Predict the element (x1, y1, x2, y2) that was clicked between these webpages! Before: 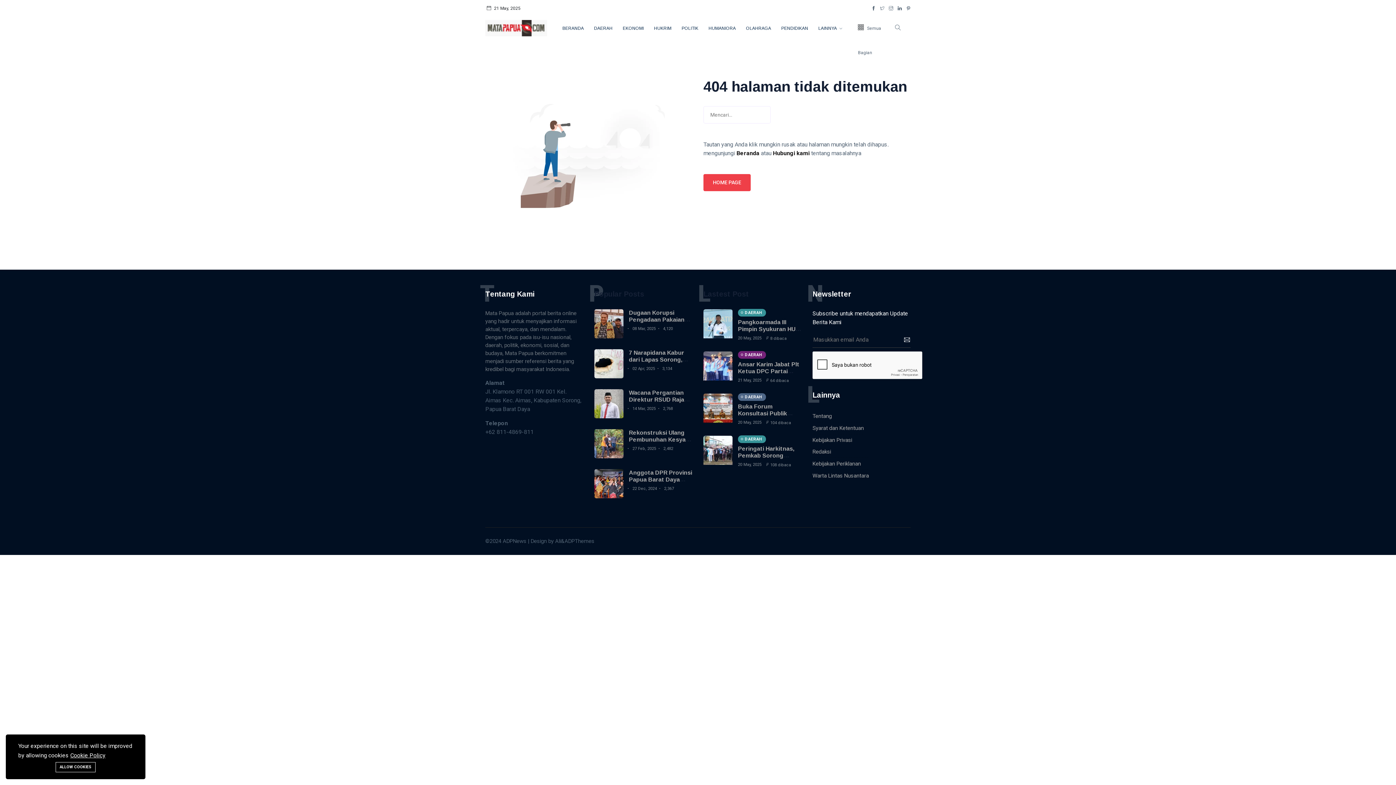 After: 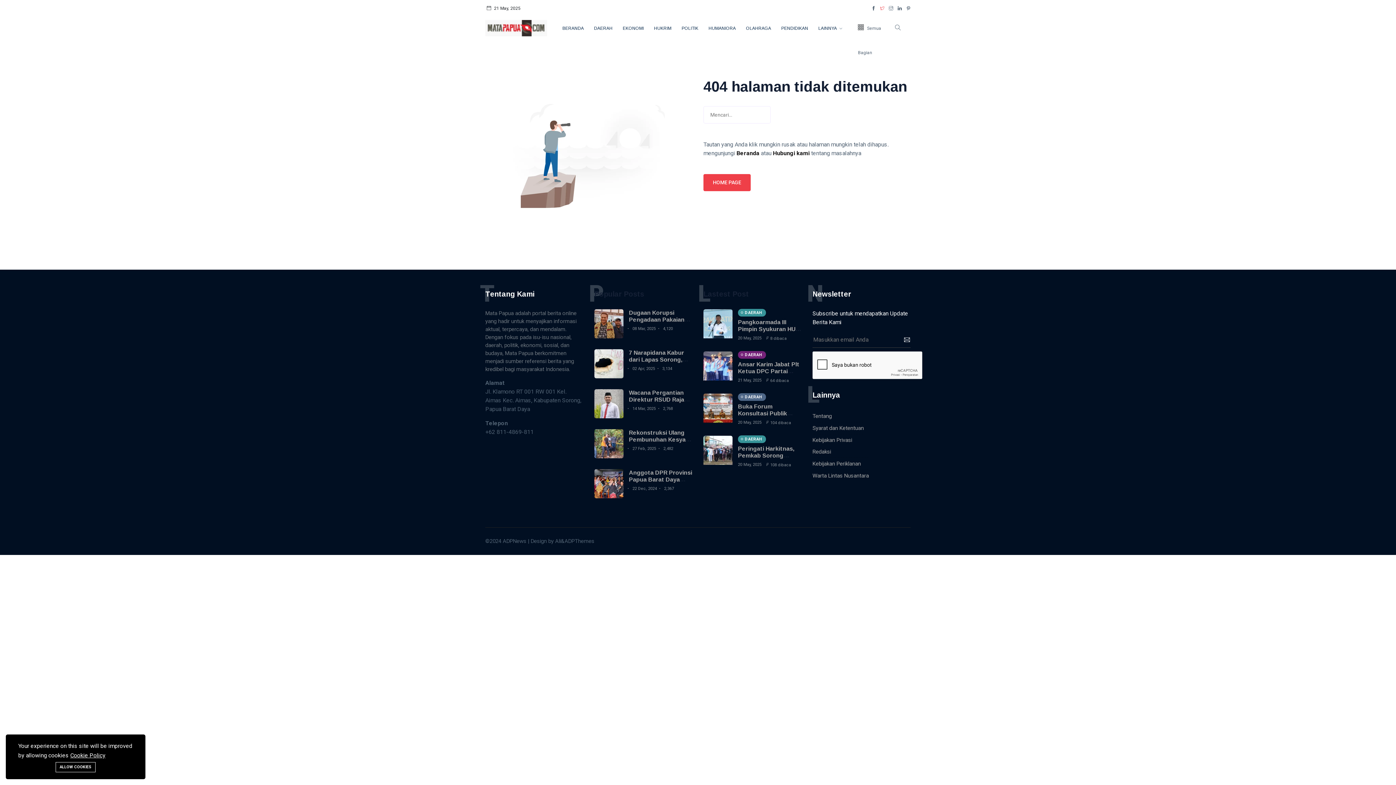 Action: bbox: (880, 6, 884, 10)